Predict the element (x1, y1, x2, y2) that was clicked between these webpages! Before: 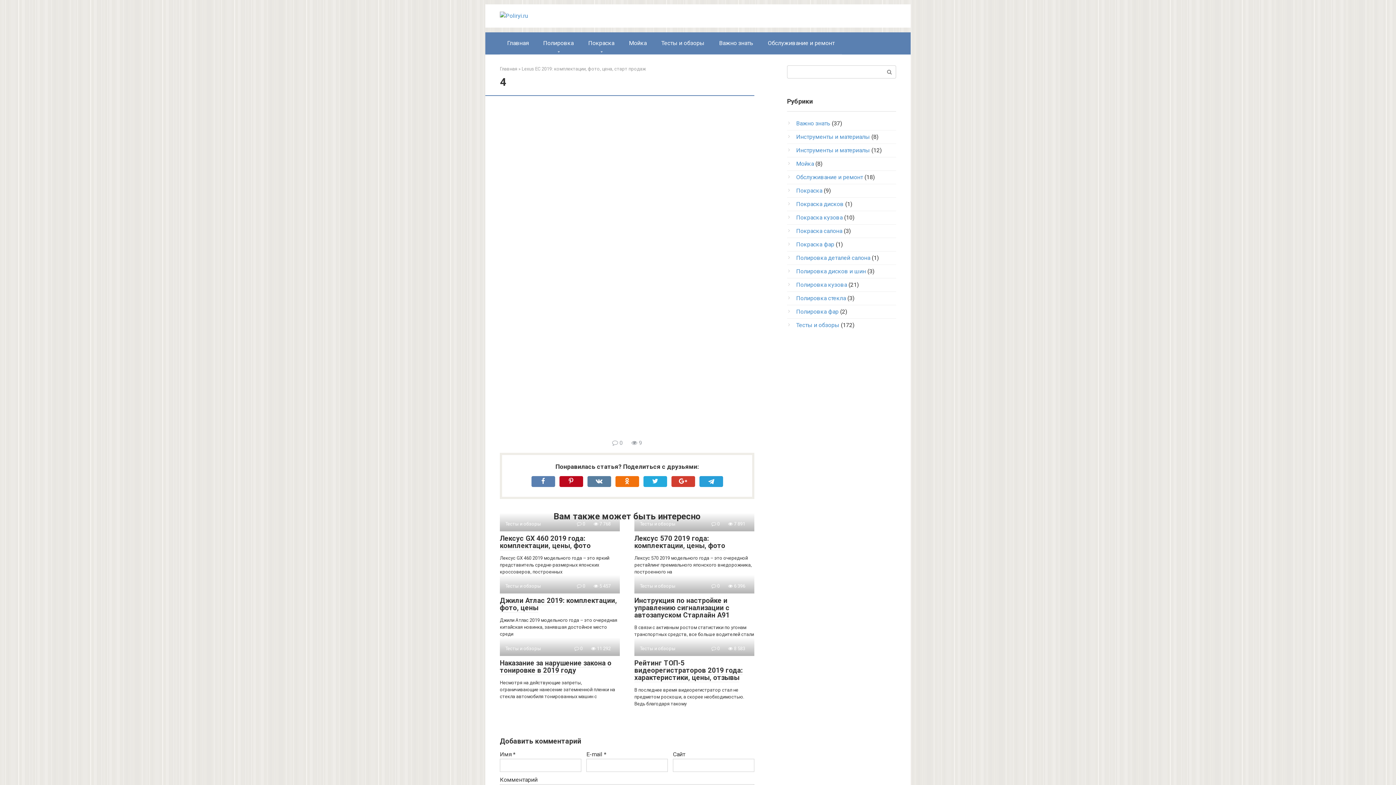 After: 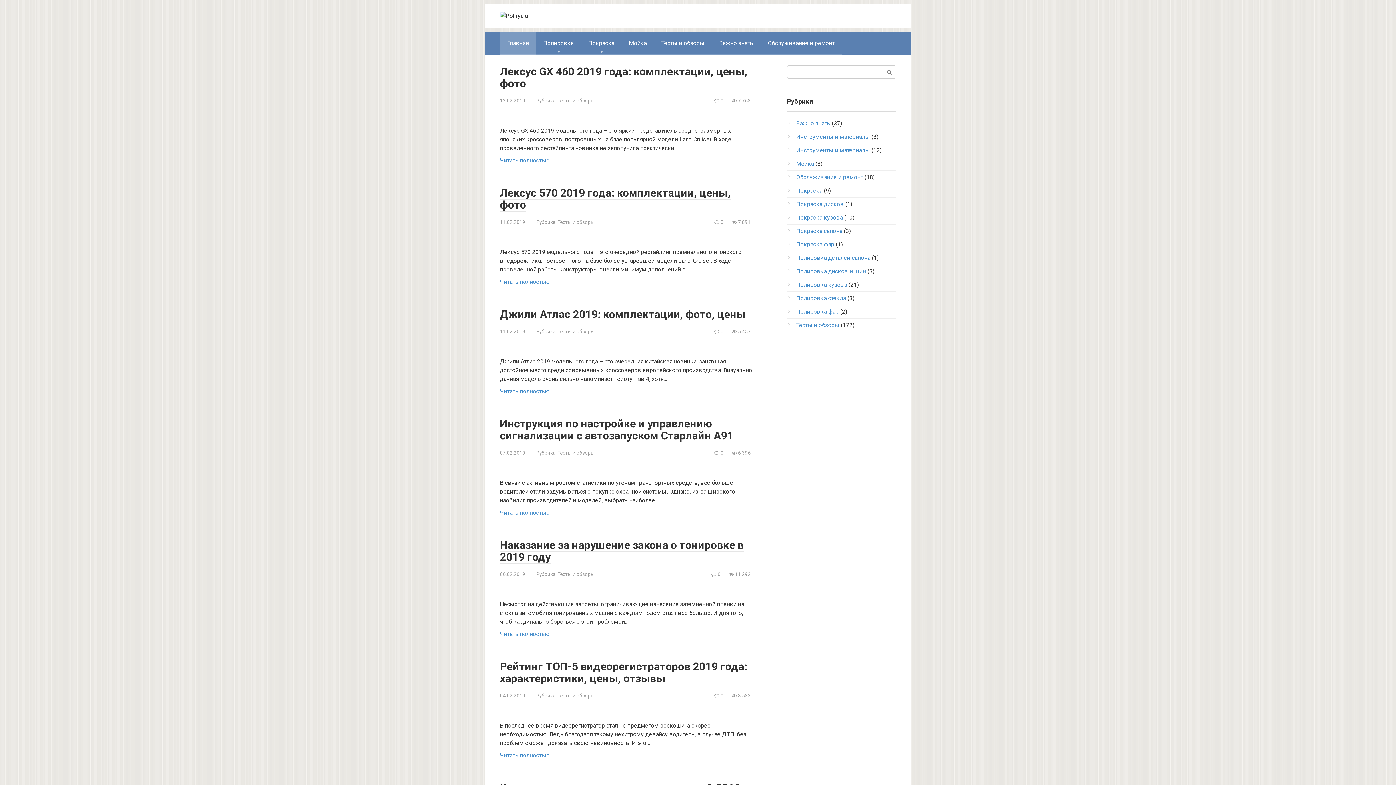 Action: bbox: (500, 12, 528, 19)